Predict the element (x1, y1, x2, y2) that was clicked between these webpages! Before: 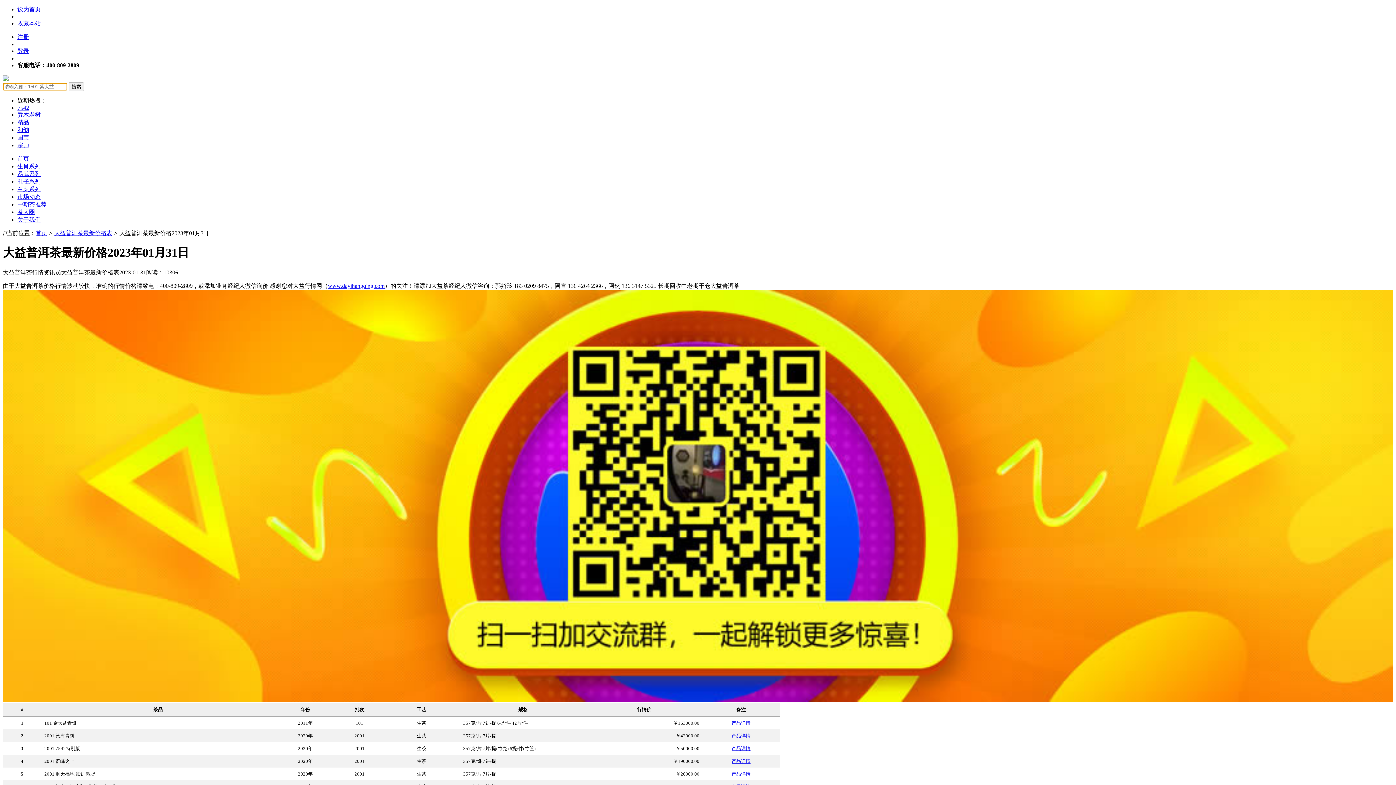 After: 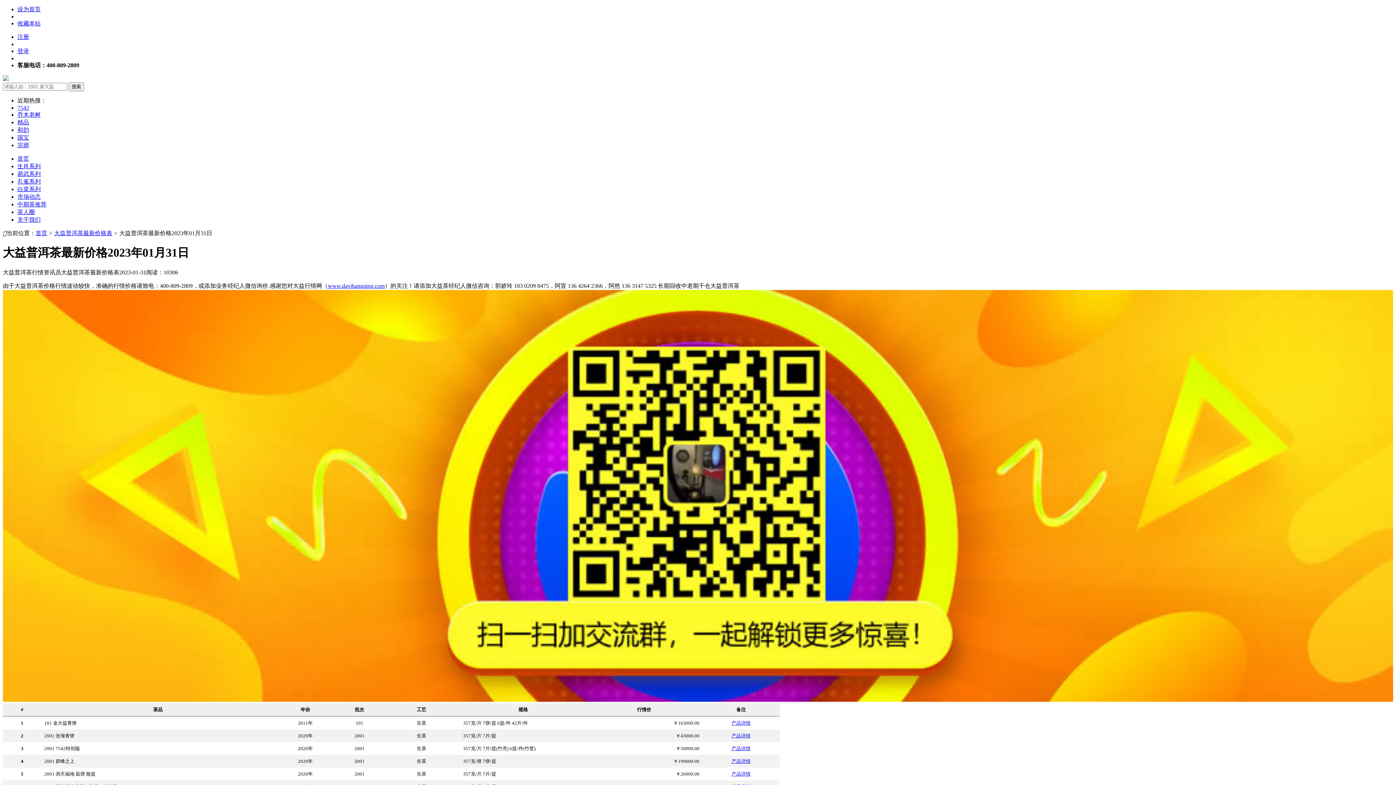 Action: bbox: (17, 20, 40, 26) label: 收藏本站